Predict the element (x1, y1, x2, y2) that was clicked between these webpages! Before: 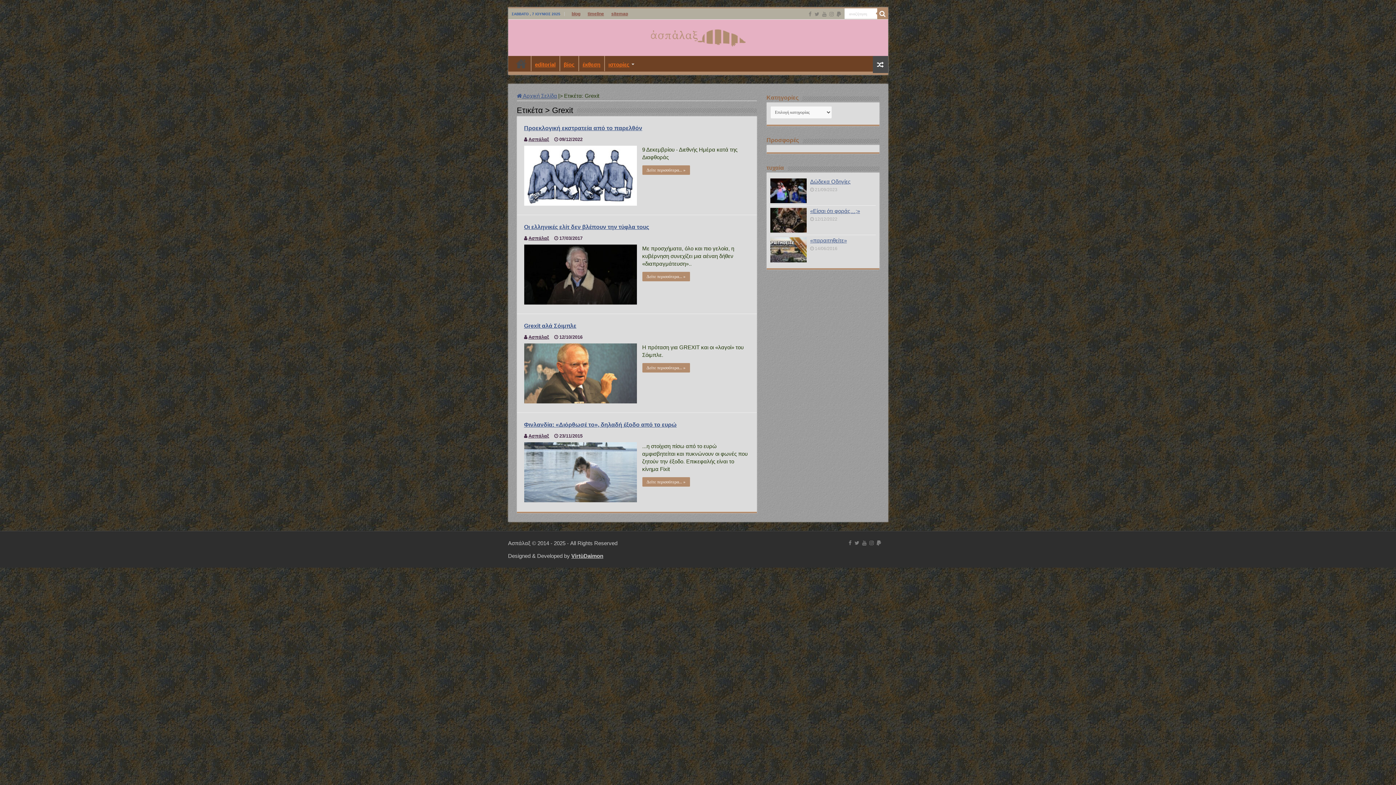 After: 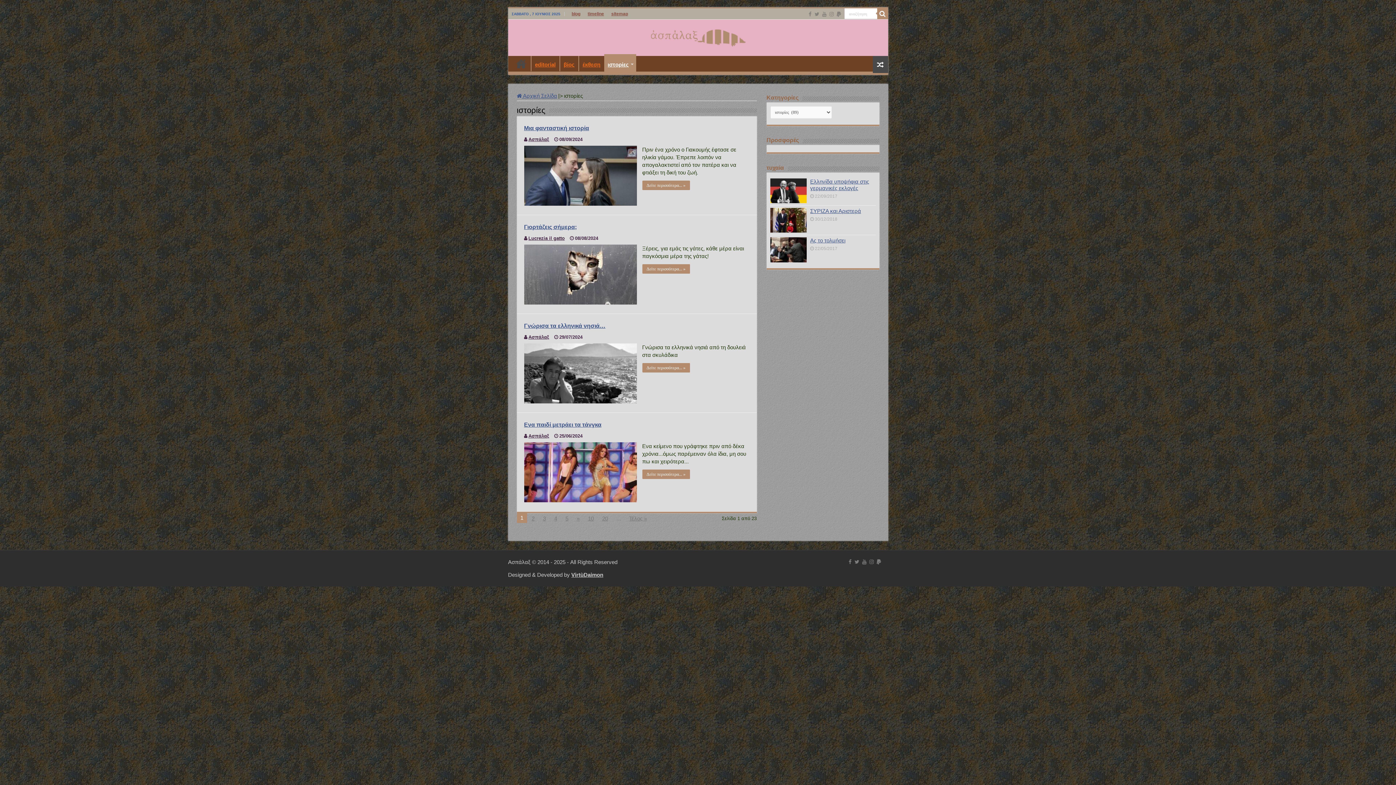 Action: bbox: (604, 56, 636, 71) label: ιστορίες